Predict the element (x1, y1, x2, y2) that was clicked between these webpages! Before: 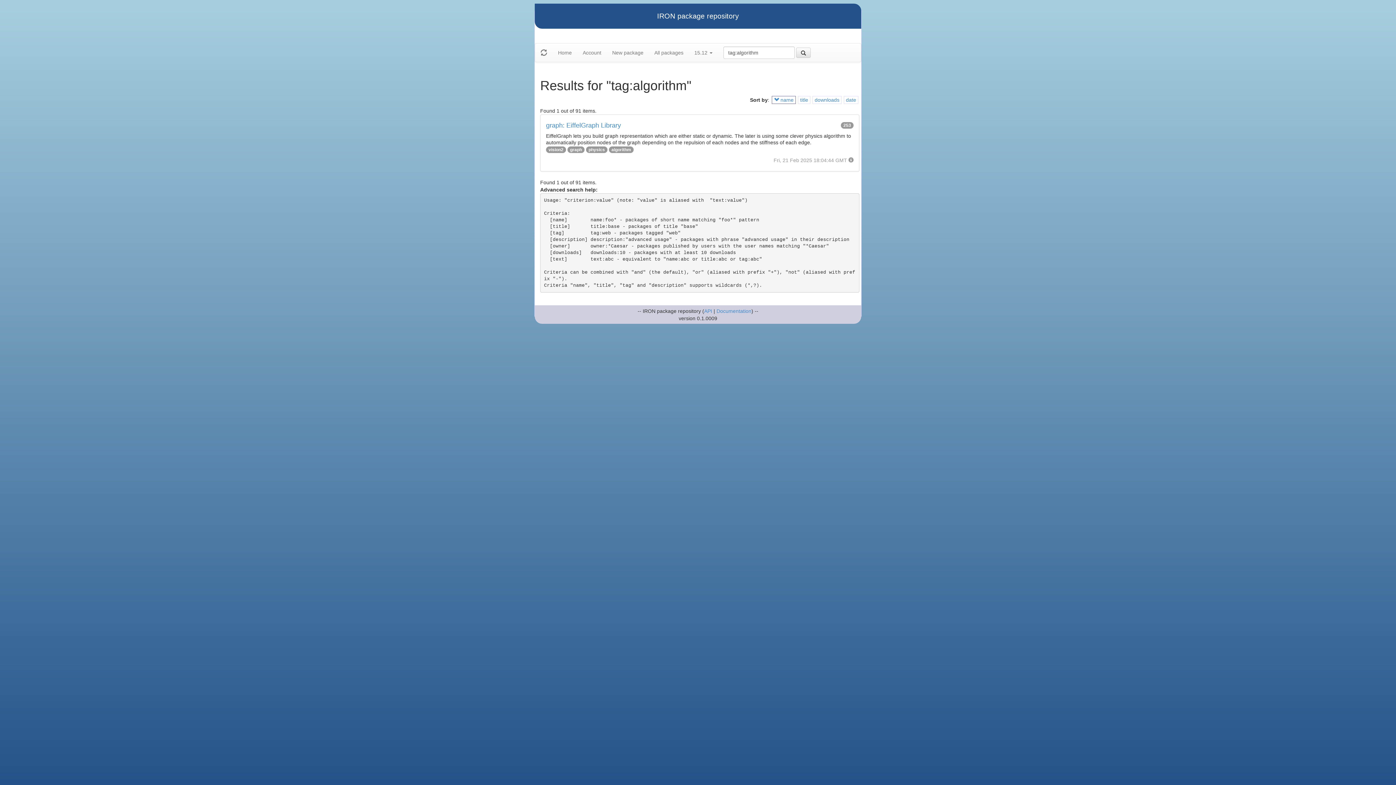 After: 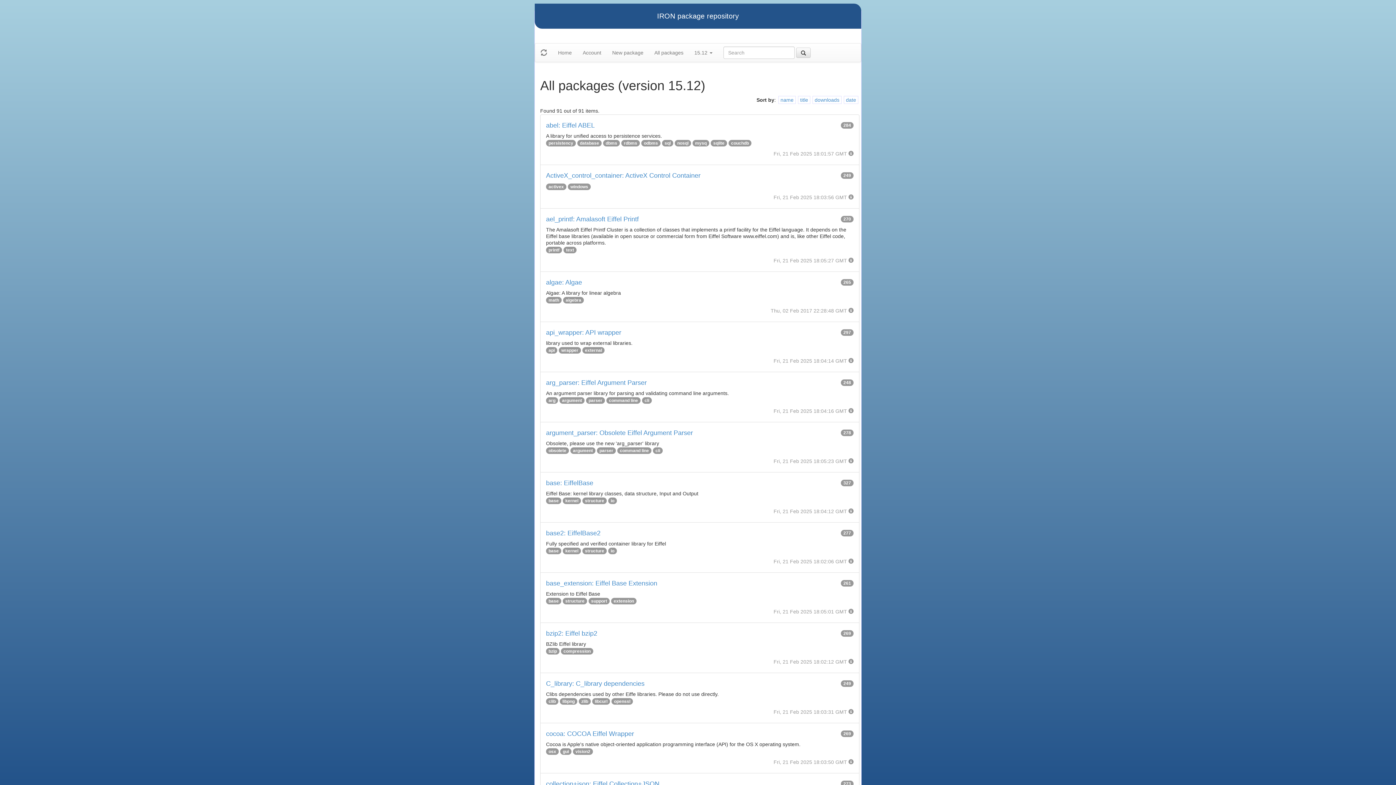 Action: label: All packages bbox: (649, 43, 689, 61)